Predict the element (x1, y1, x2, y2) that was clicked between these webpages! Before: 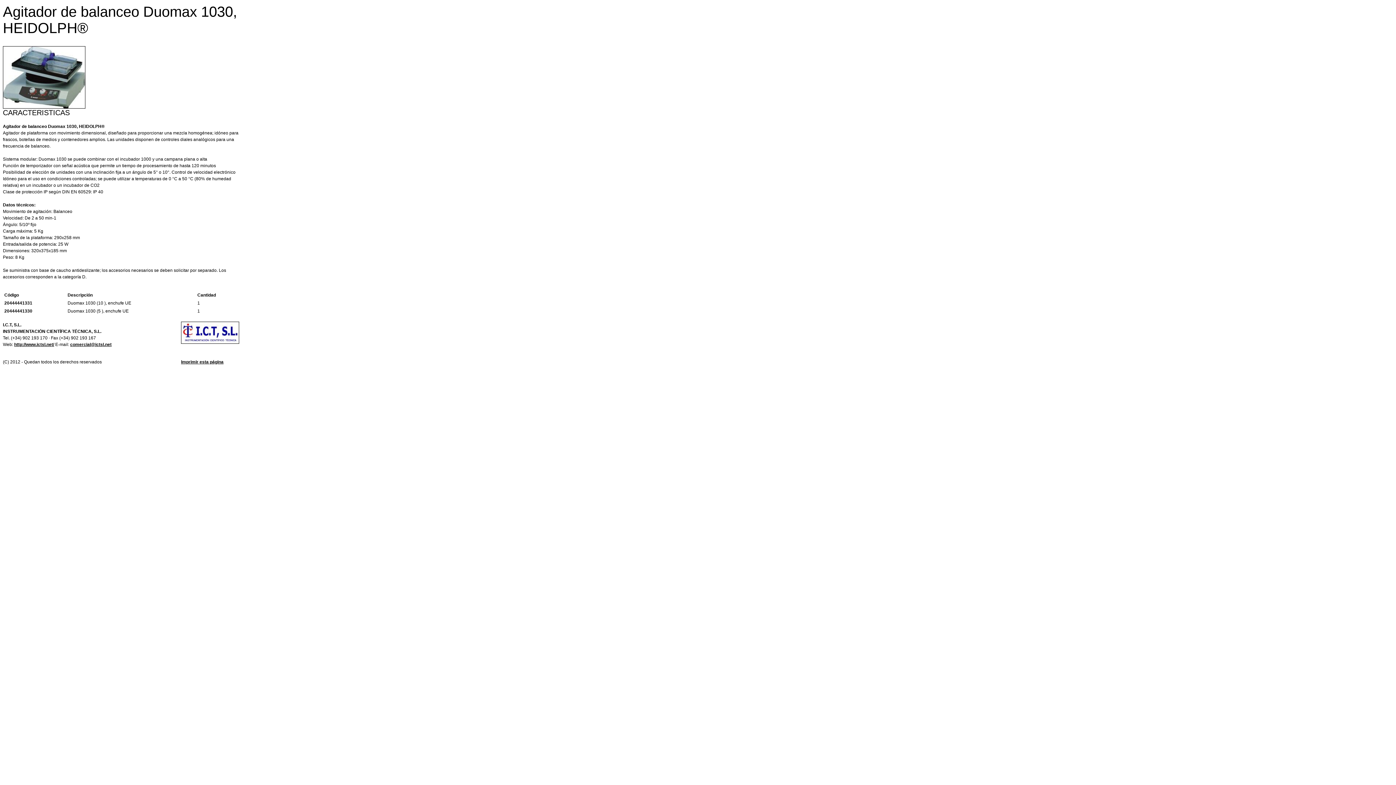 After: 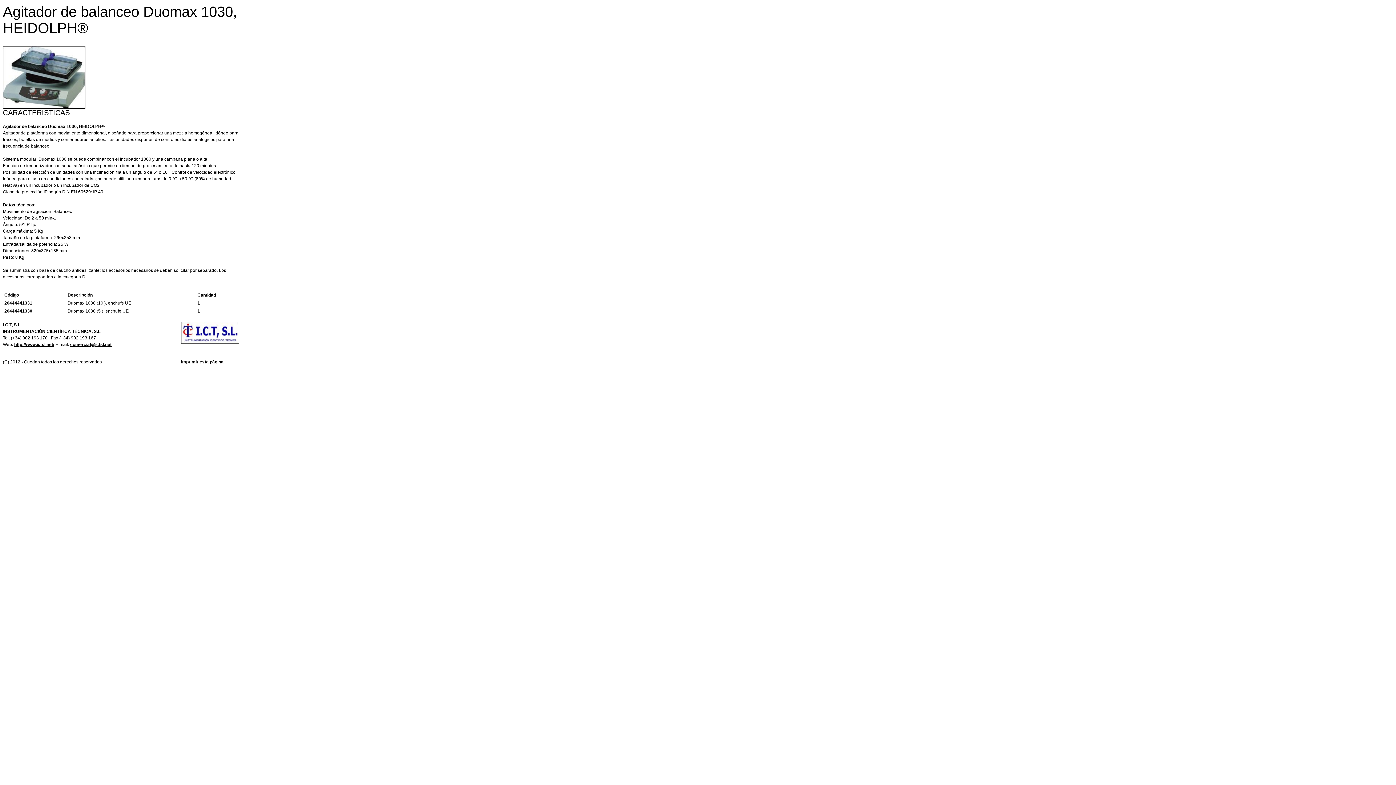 Action: label: Imprimir esta página bbox: (181, 359, 223, 364)